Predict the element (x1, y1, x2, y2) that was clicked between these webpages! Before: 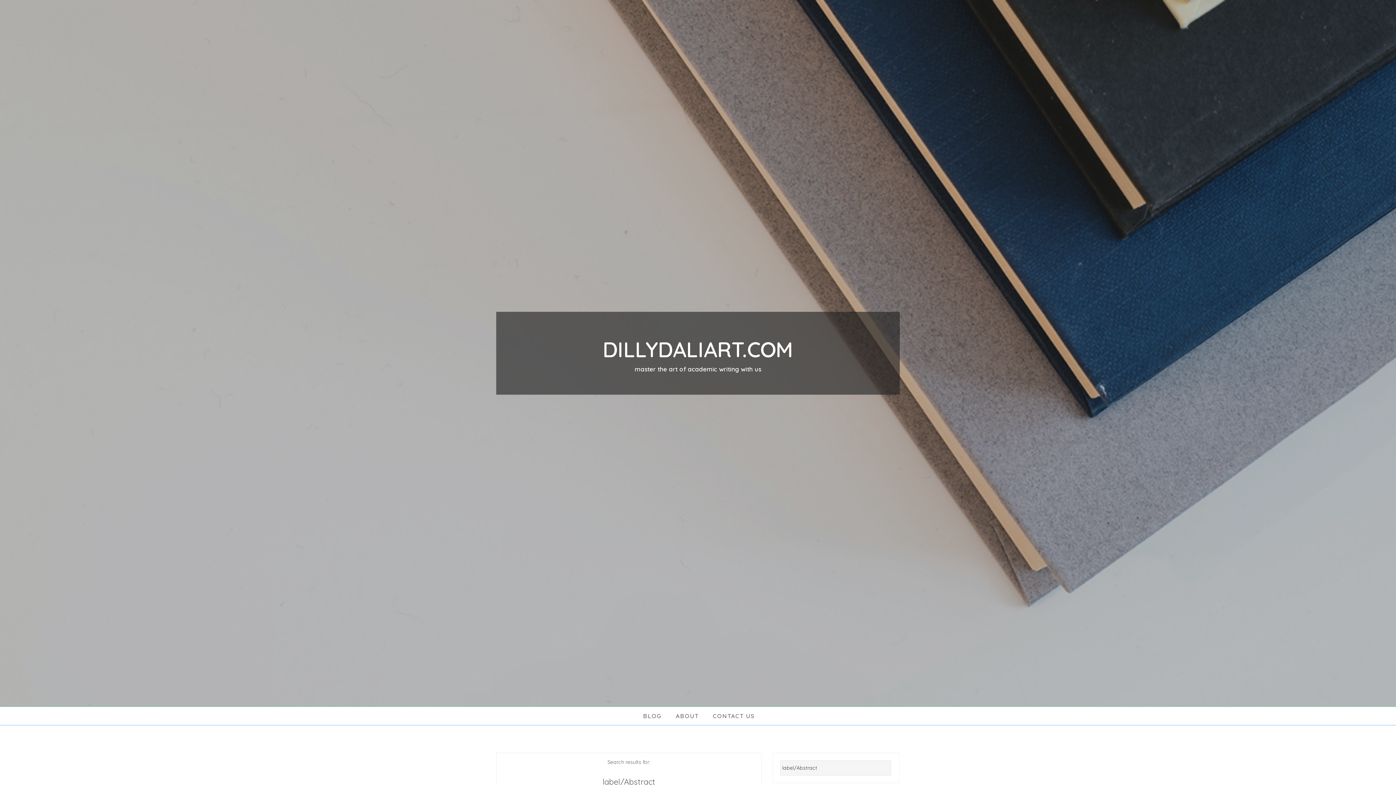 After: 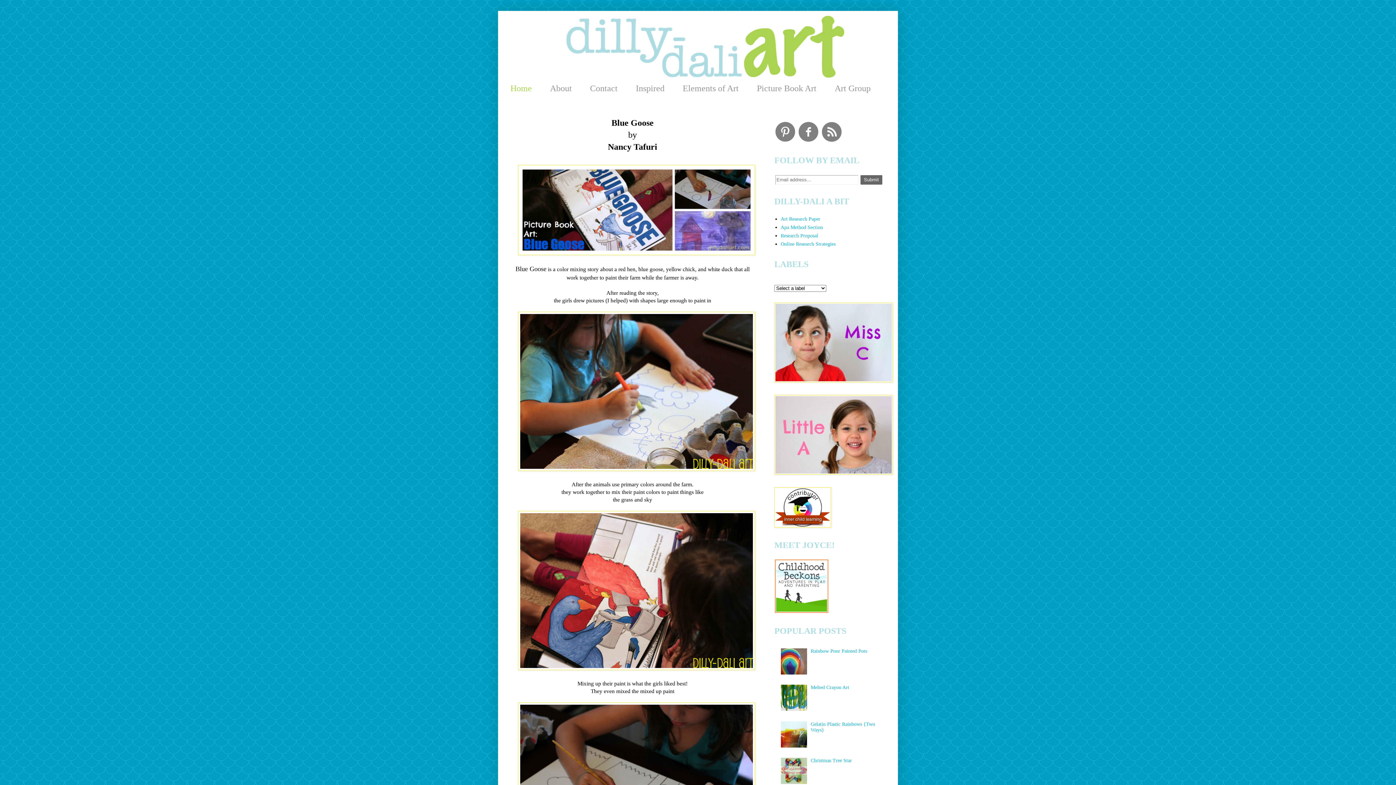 Action: label: DILLYDALIART.COM bbox: (602, 336, 793, 362)